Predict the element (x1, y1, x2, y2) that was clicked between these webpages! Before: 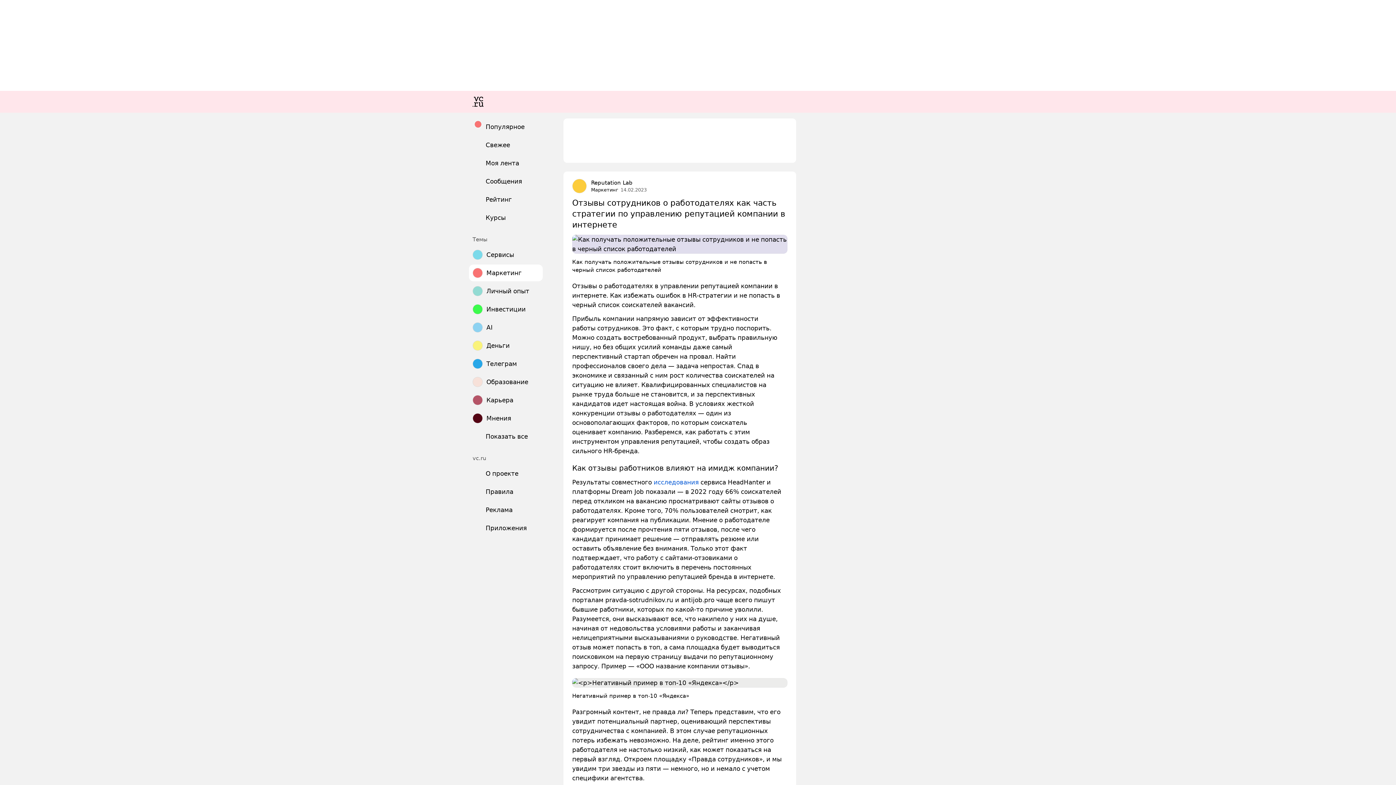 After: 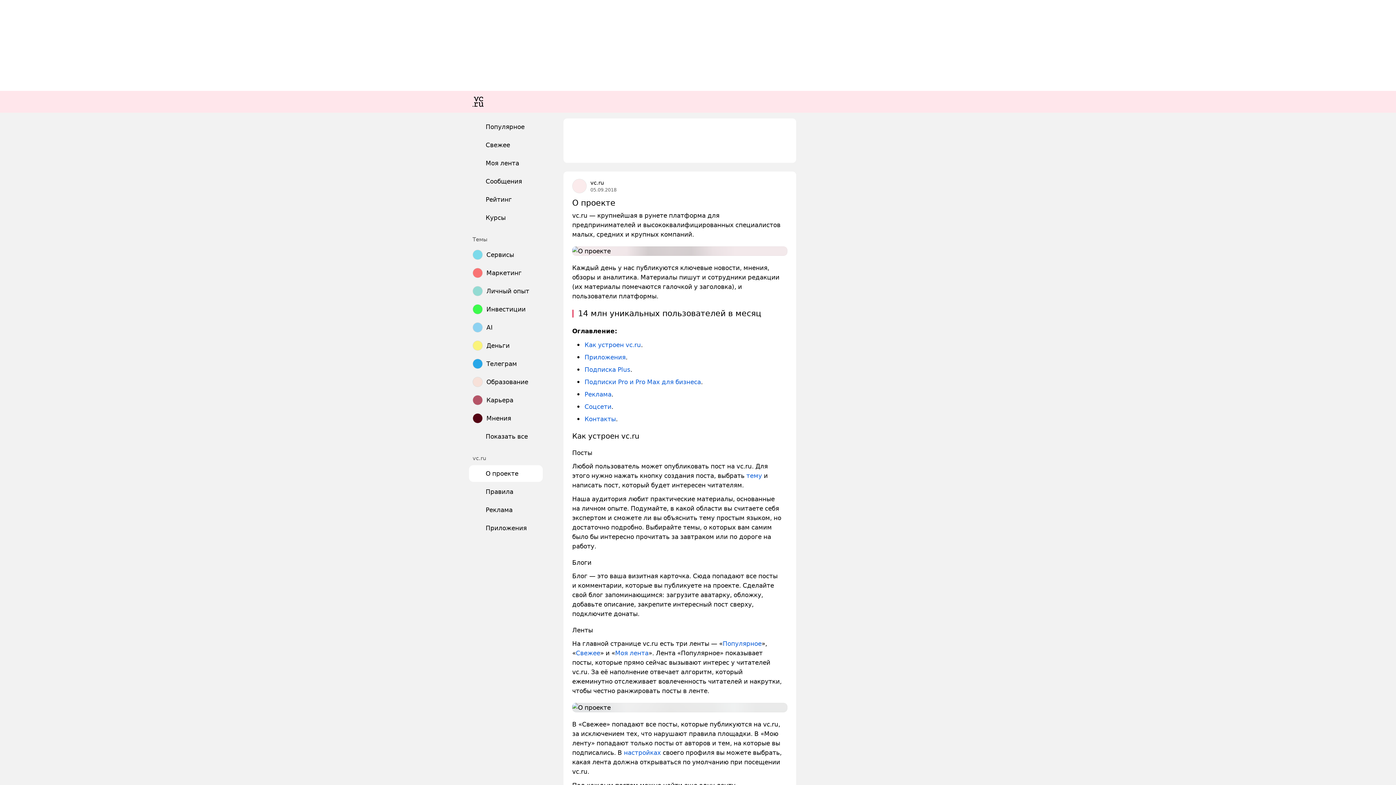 Action: bbox: (469, 465, 542, 482) label: О проекте